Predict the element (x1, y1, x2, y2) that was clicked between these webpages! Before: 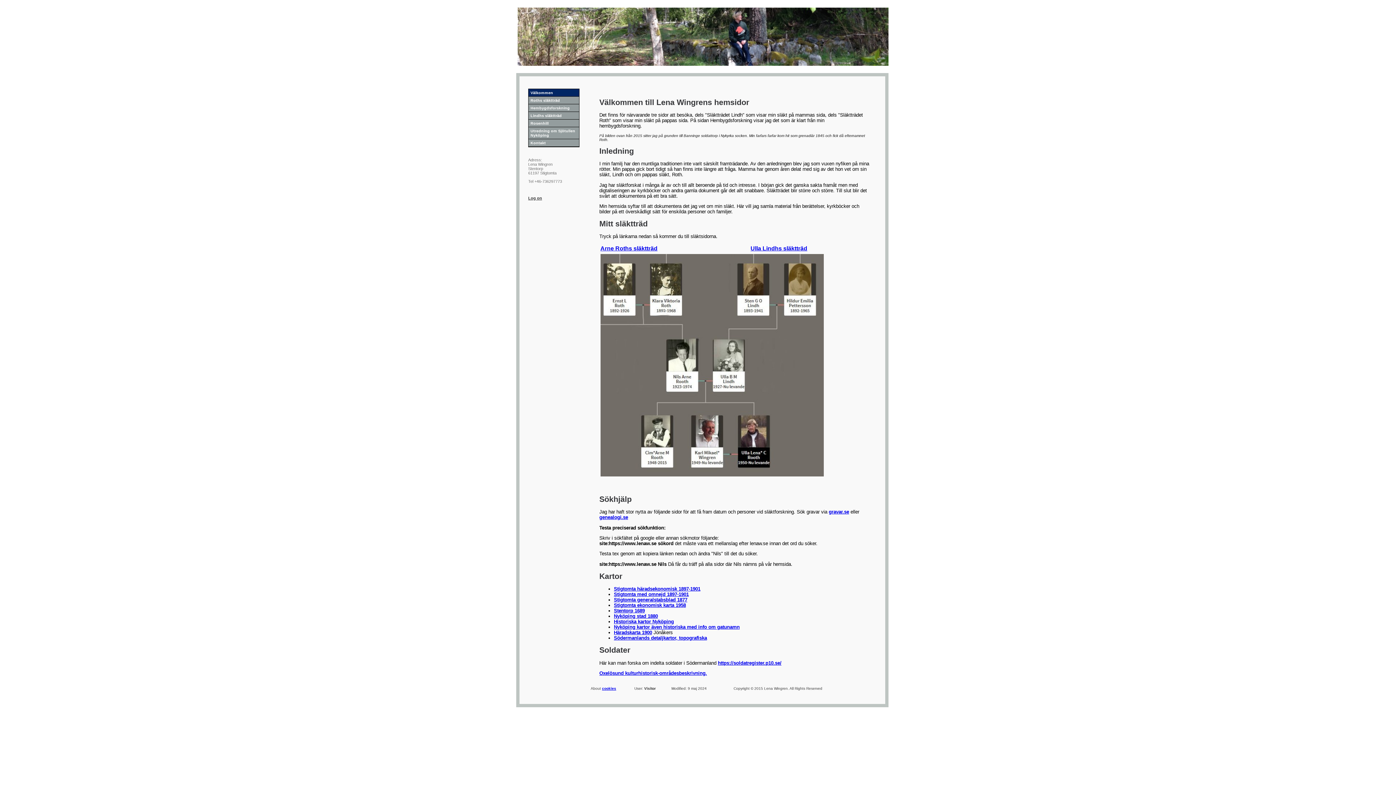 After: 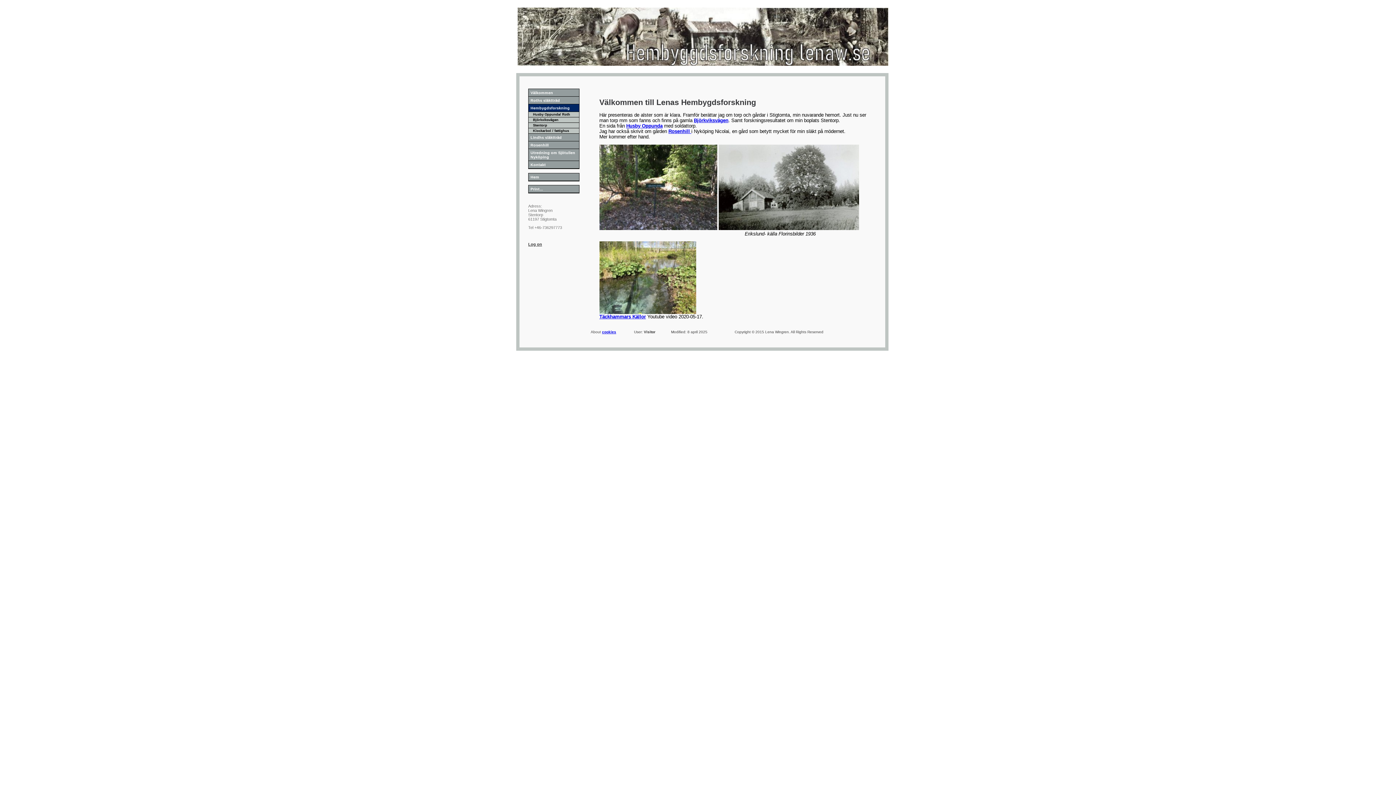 Action: label: Hembygdsforskning bbox: (528, 104, 579, 111)